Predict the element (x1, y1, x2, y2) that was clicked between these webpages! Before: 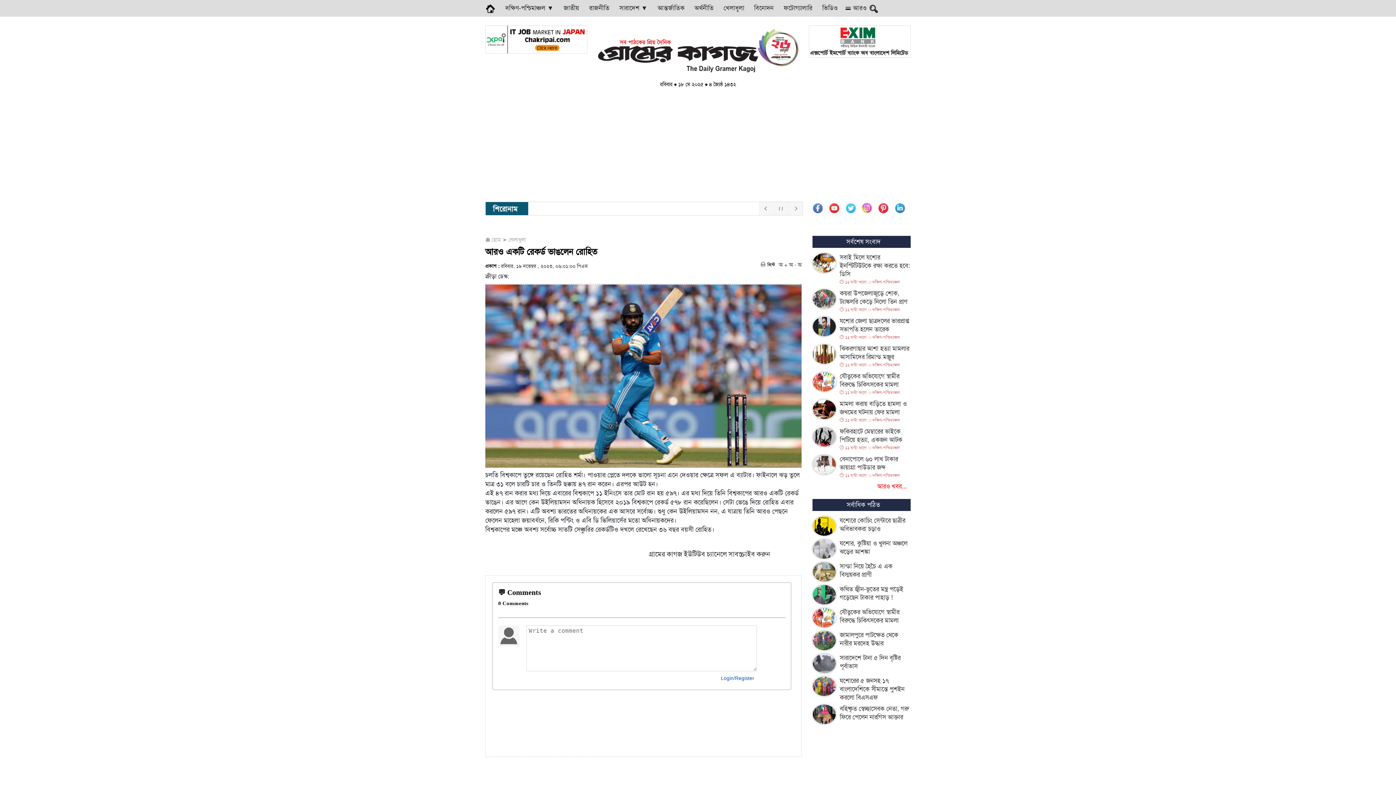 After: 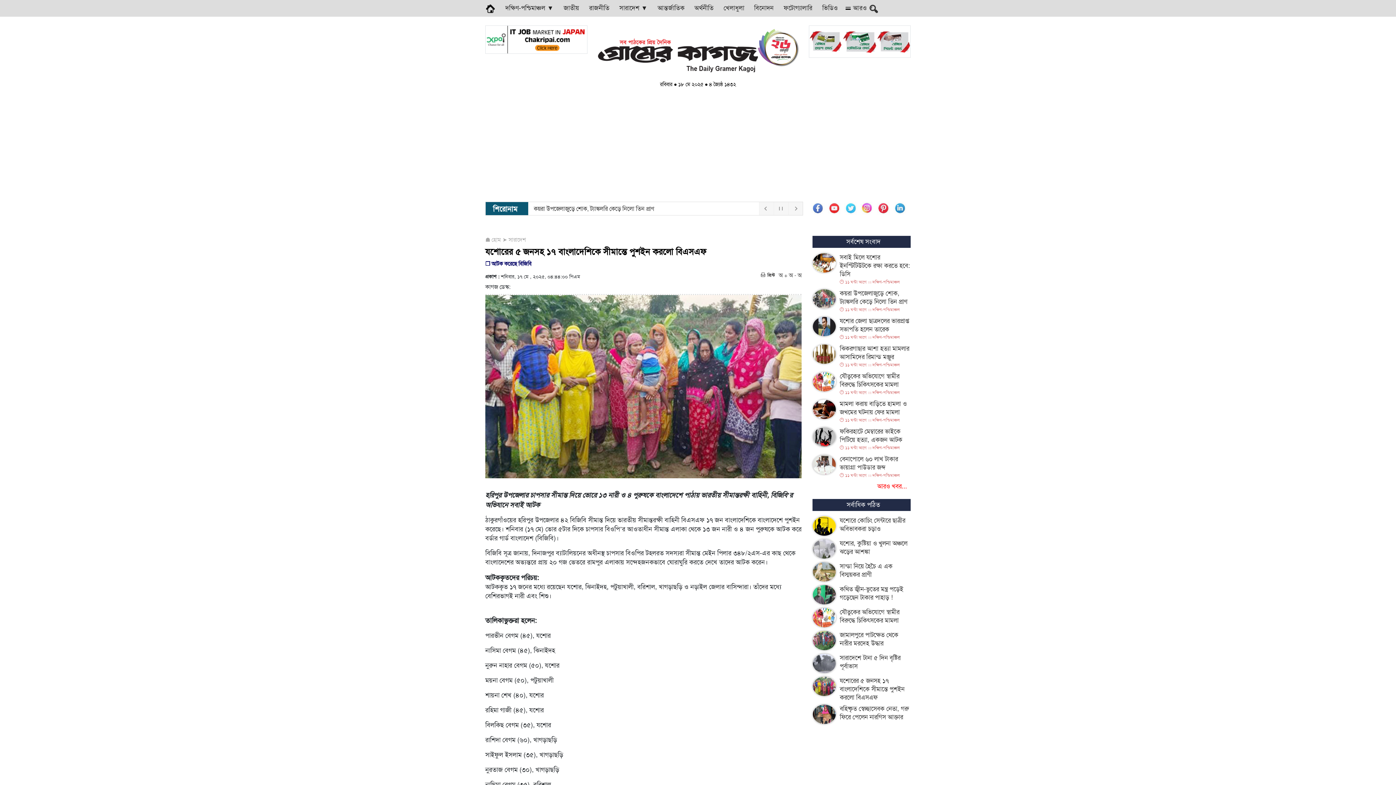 Action: bbox: (812, 676, 910, 701) label: যশোরের ৫ জনসহ ১৭ বাংলাদেশিকে সীমান্তে পুশইন করলো বিএসএফ